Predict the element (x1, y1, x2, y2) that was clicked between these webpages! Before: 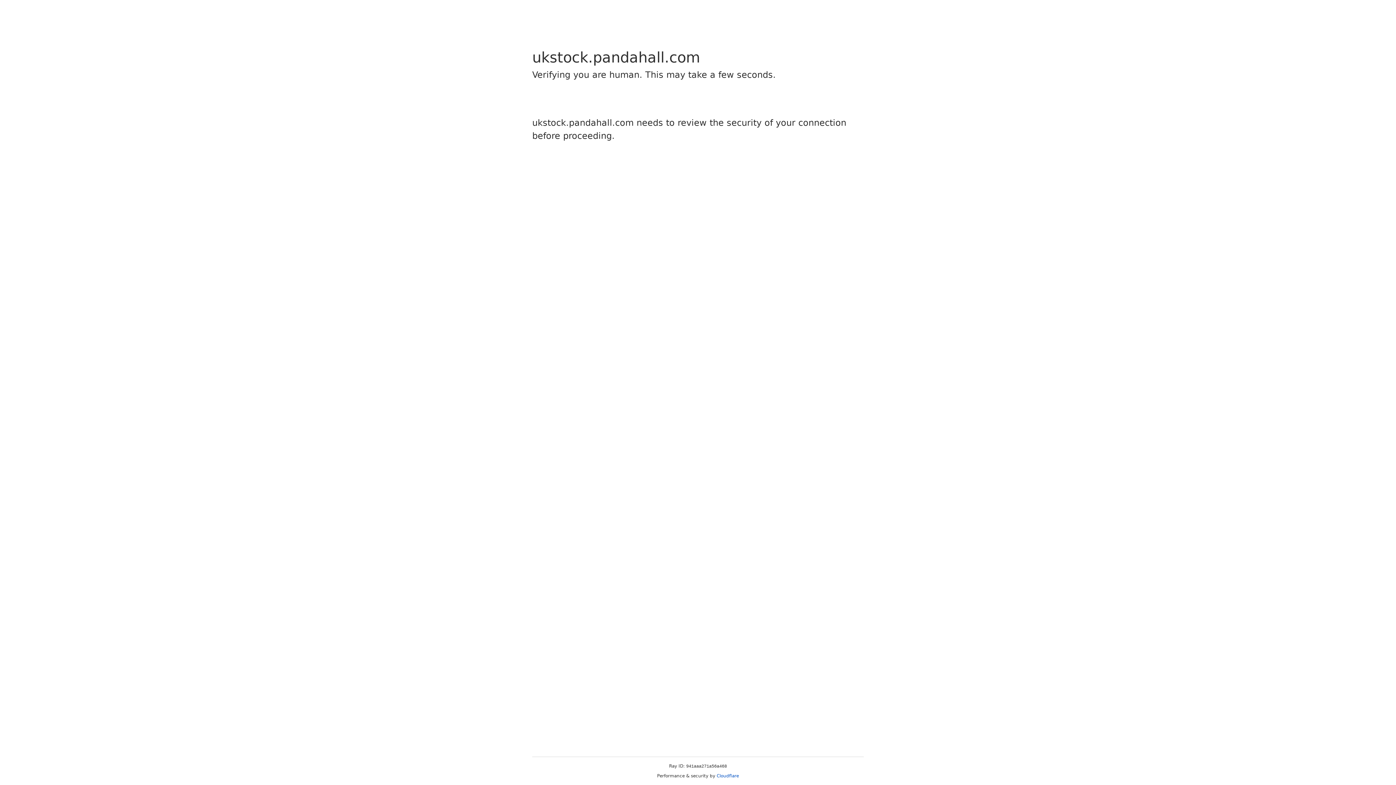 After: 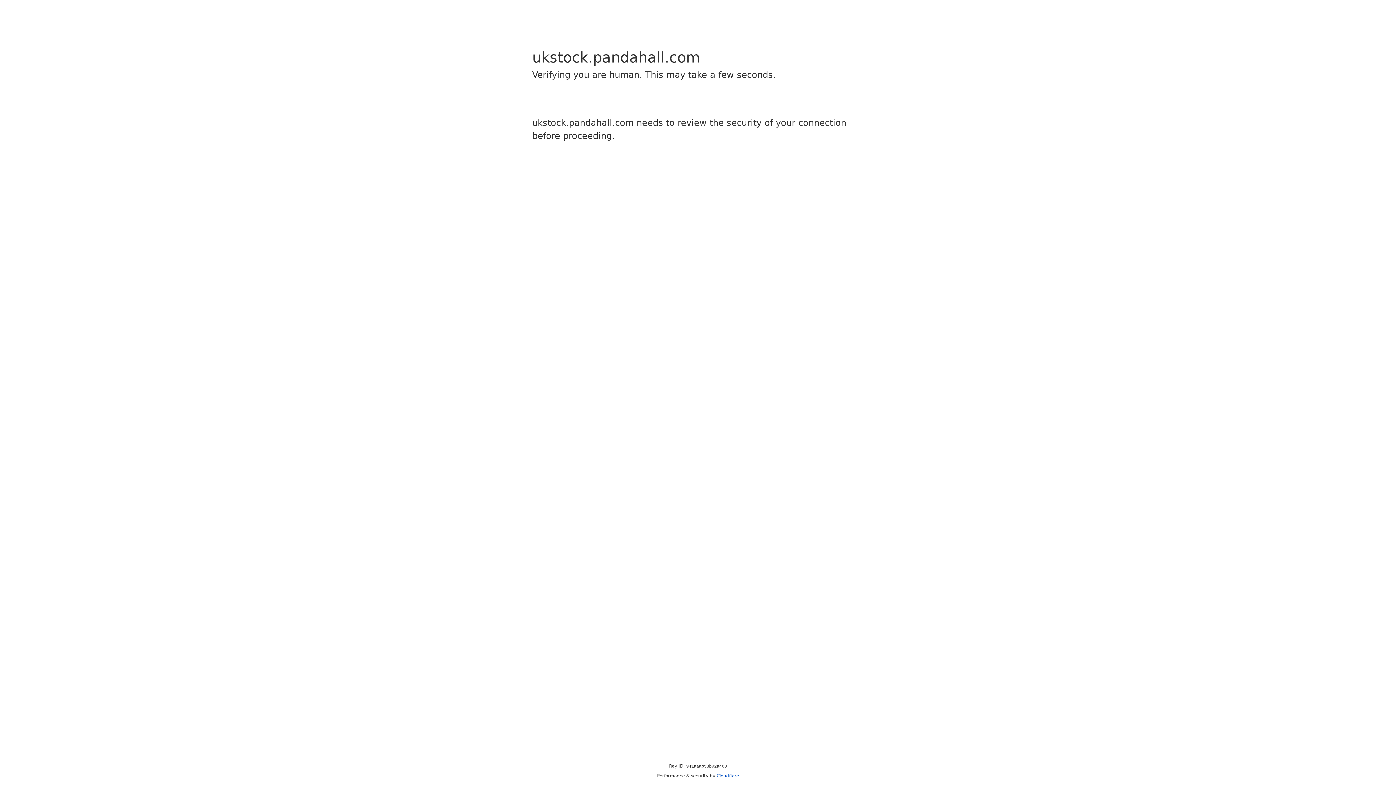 Action: label: Cloudflare bbox: (716, 773, 739, 778)